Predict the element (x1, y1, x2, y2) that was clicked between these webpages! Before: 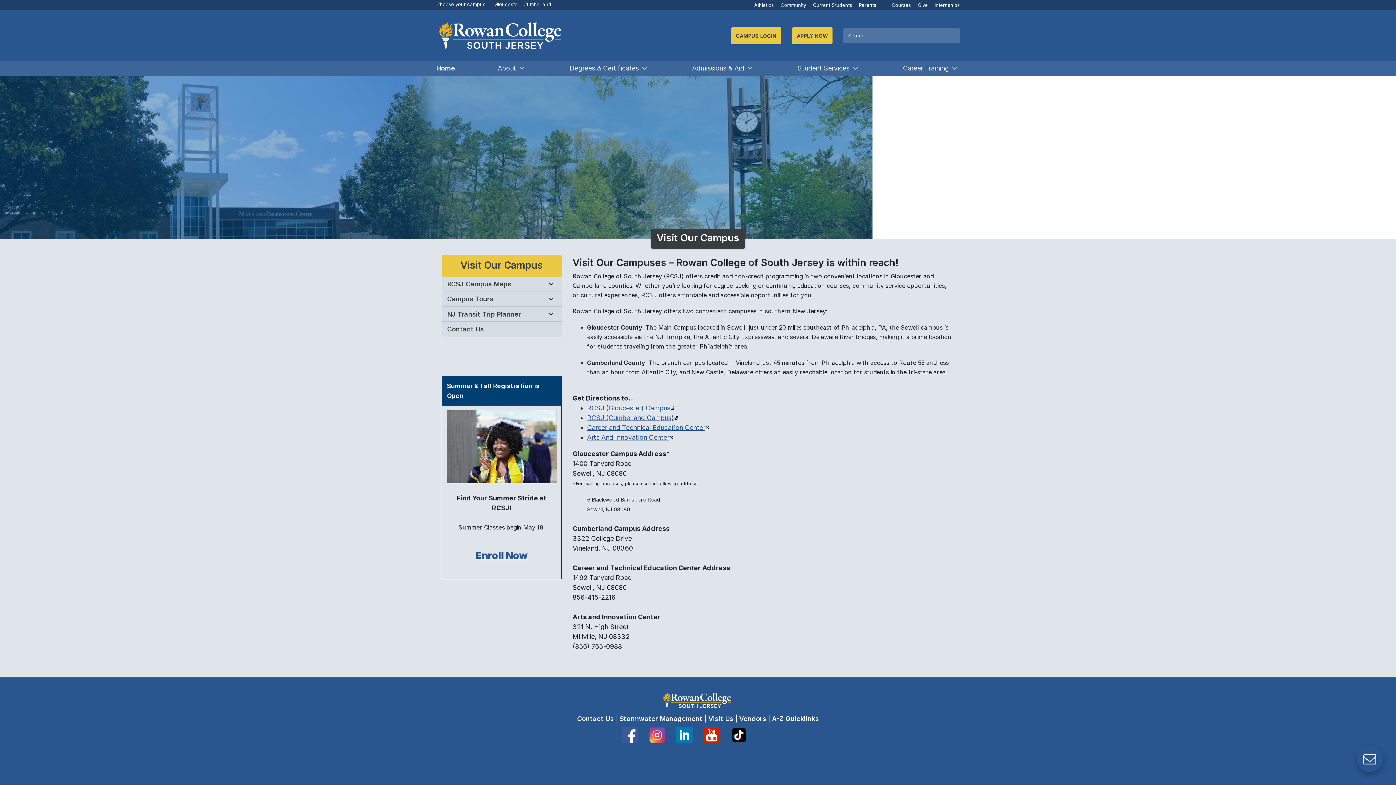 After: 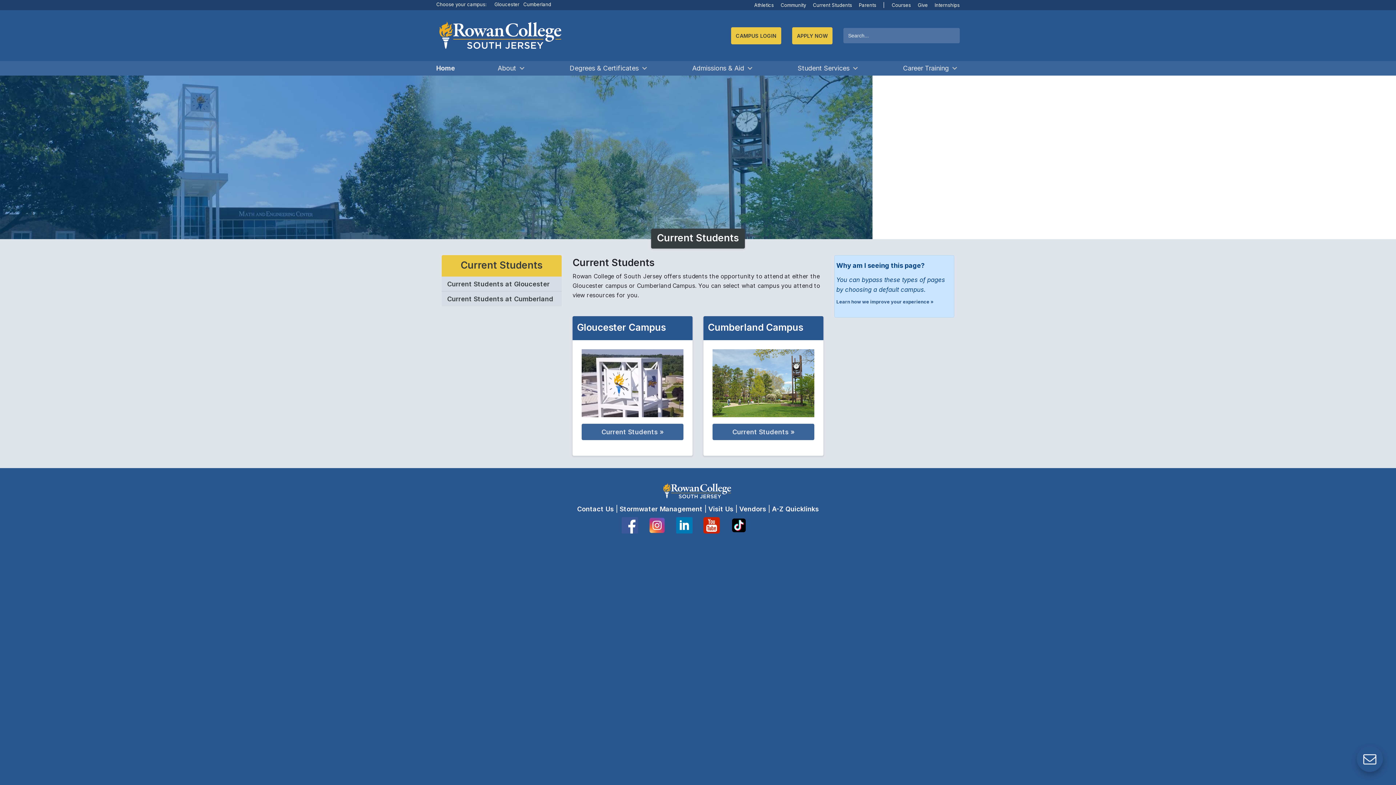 Action: label: Current Students
                                             link bbox: (813, 2, 859, 7)